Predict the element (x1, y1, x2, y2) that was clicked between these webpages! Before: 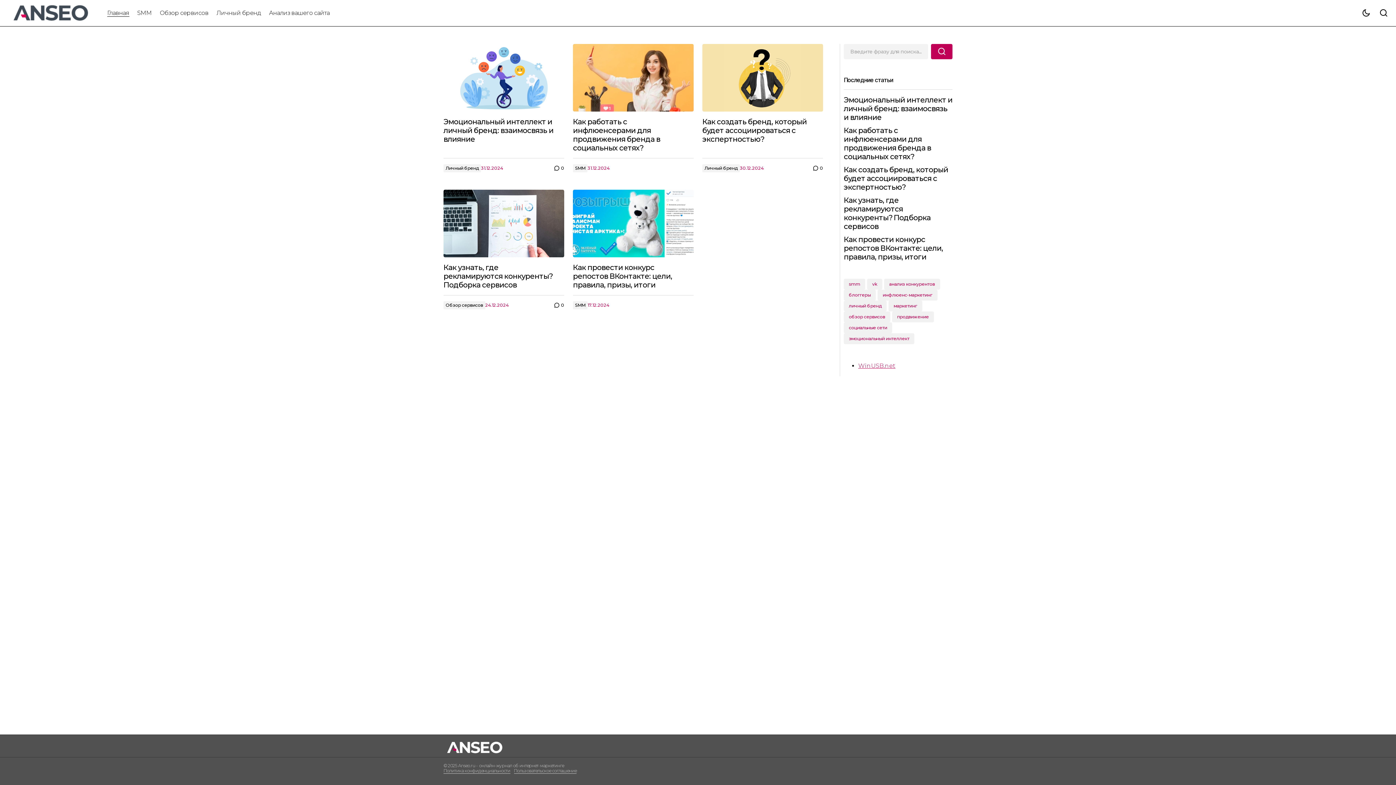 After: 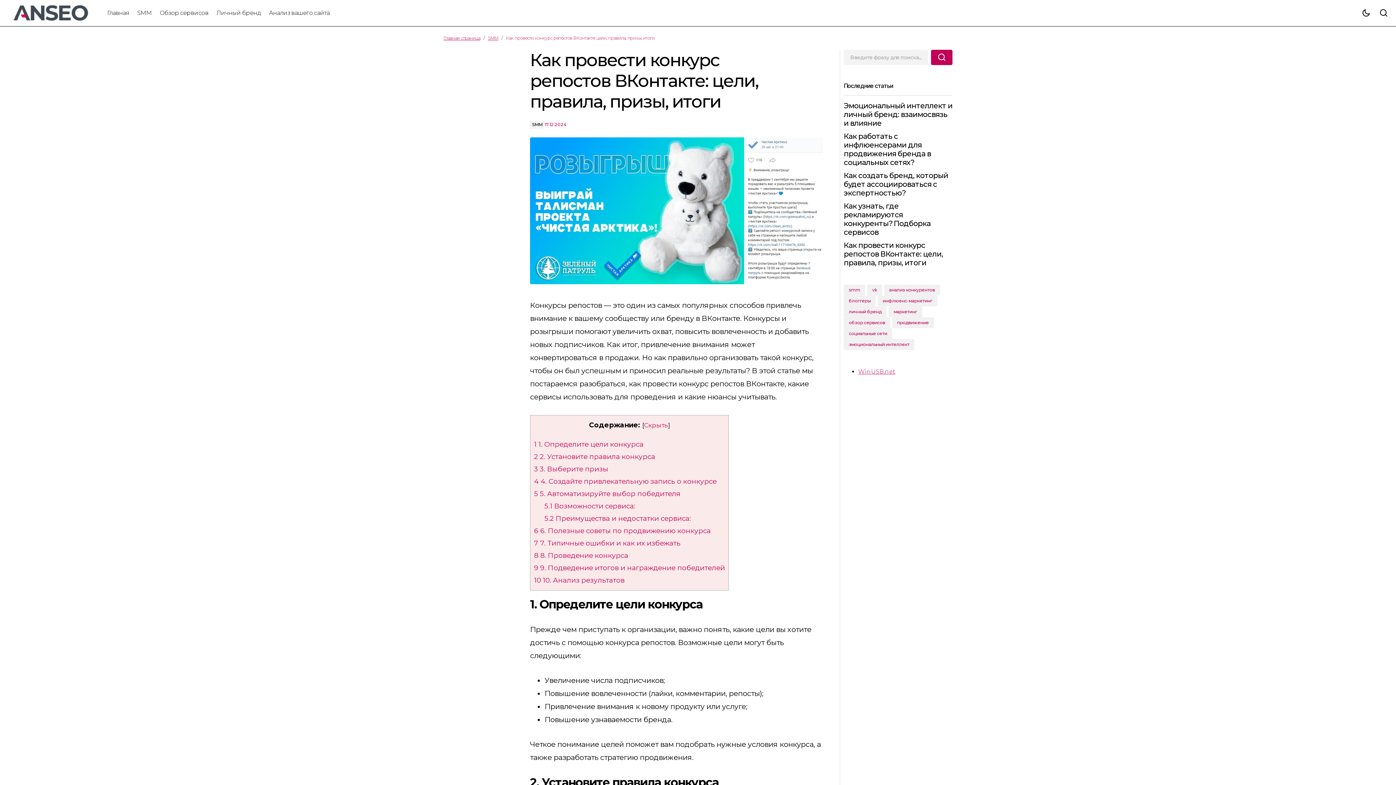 Action: label: Как провести конкурс репостов ВКонтакте: цели, правила, призы, итоги bbox: (844, 235, 952, 261)